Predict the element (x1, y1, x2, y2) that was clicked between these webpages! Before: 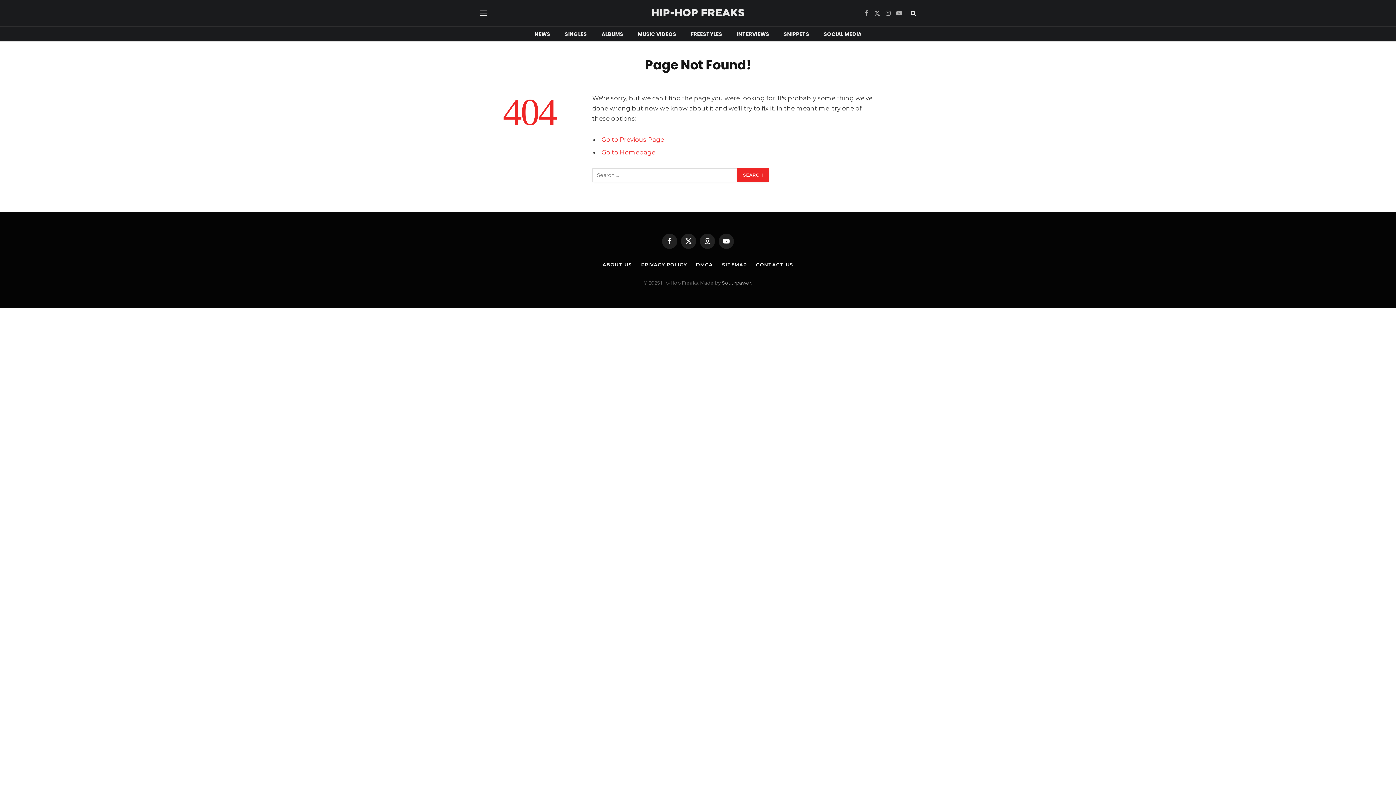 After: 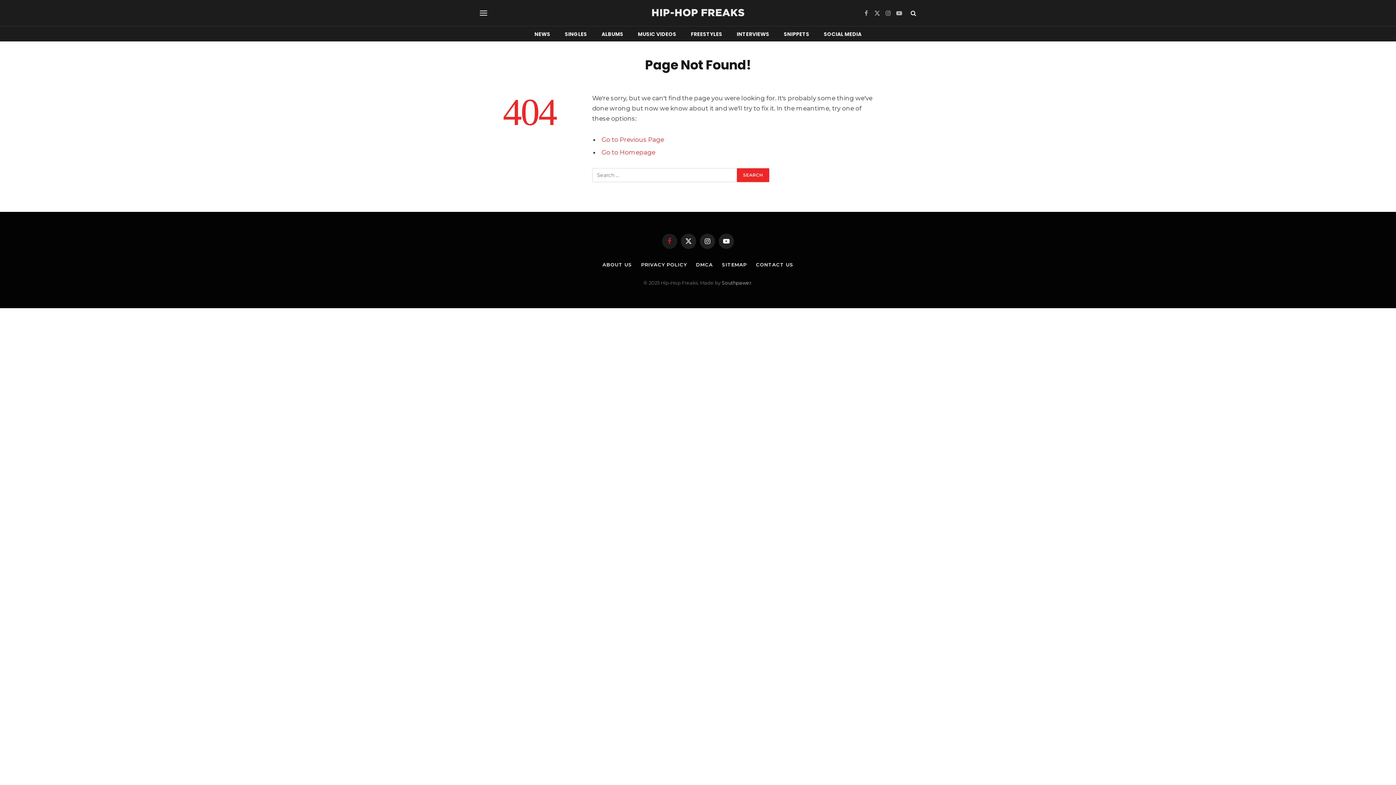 Action: label: Facebook bbox: (662, 233, 677, 248)